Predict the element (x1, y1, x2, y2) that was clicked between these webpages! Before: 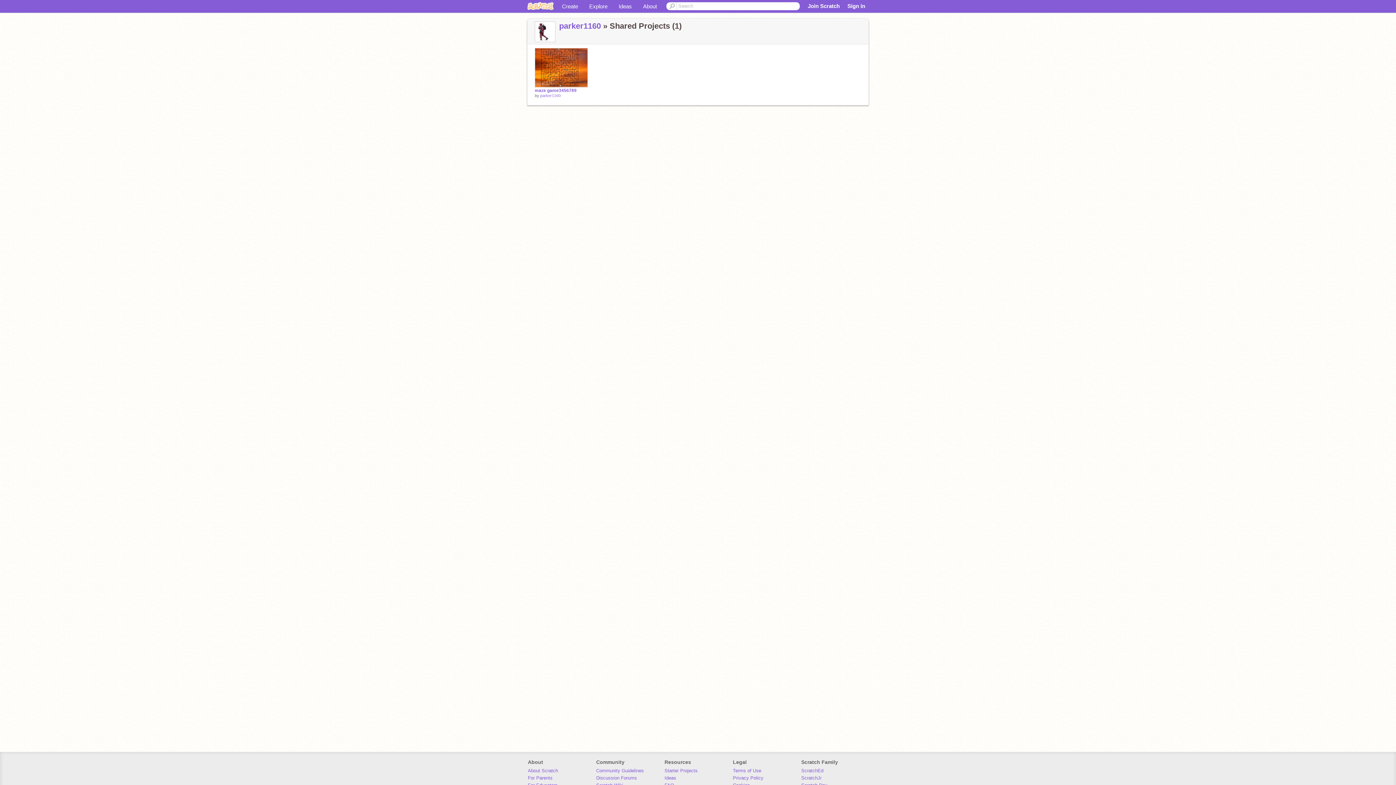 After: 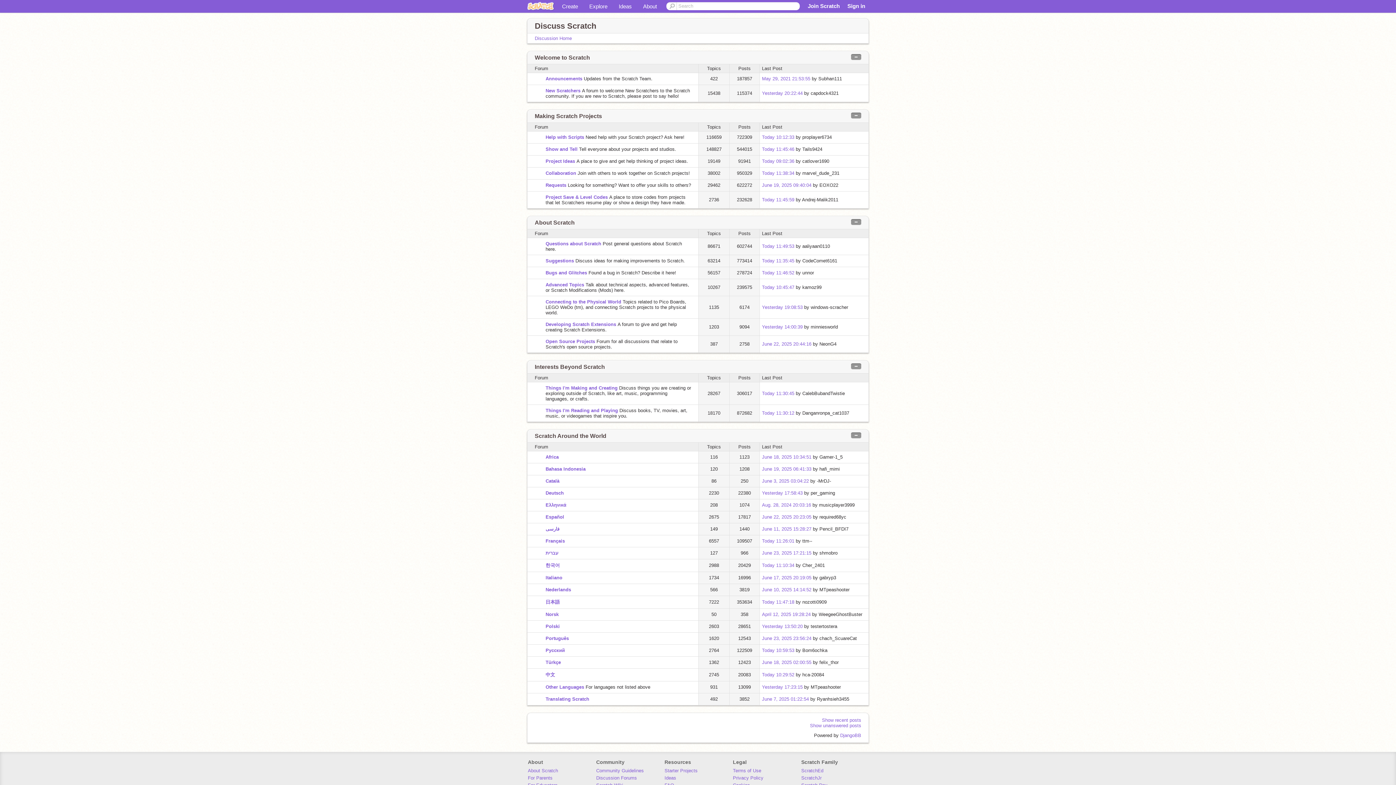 Action: label: Discussion Forums bbox: (596, 775, 637, 781)